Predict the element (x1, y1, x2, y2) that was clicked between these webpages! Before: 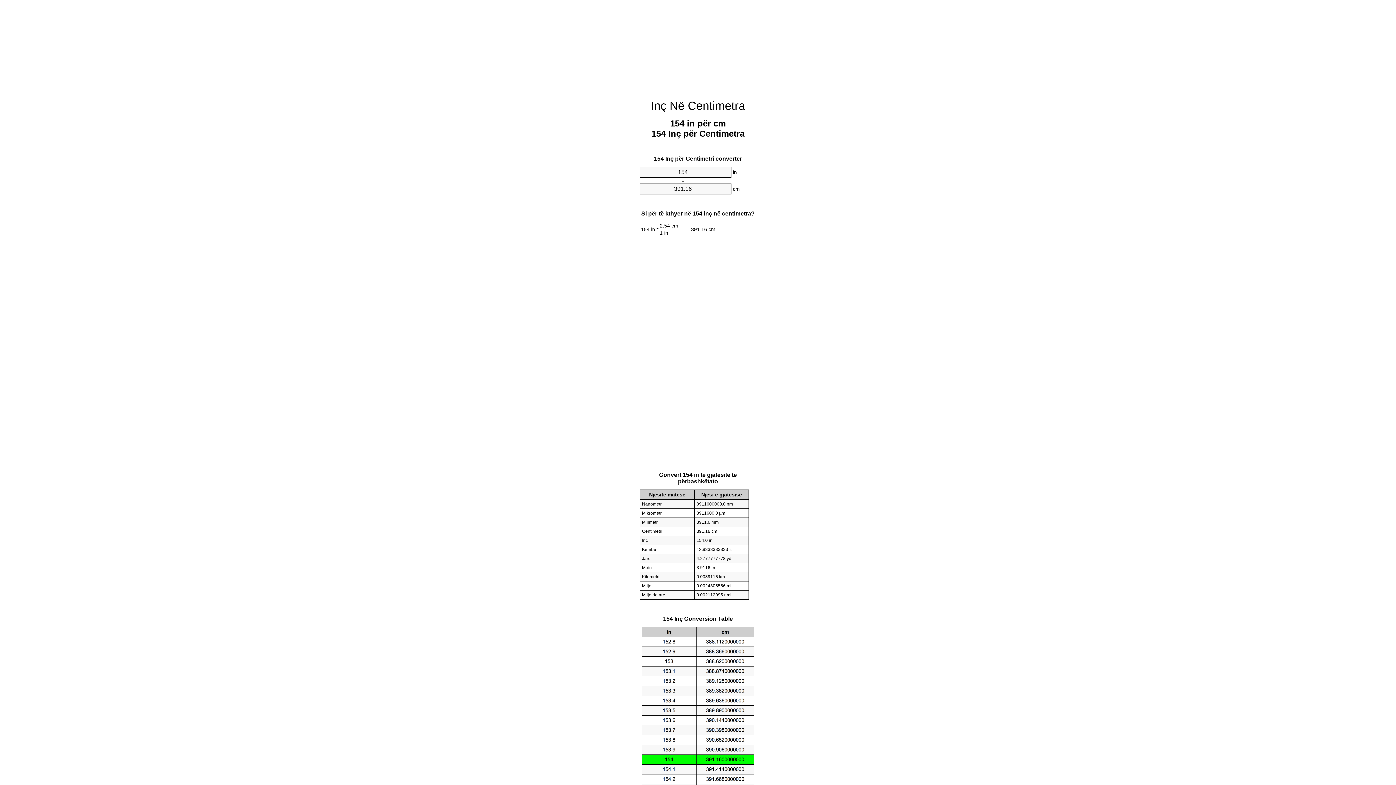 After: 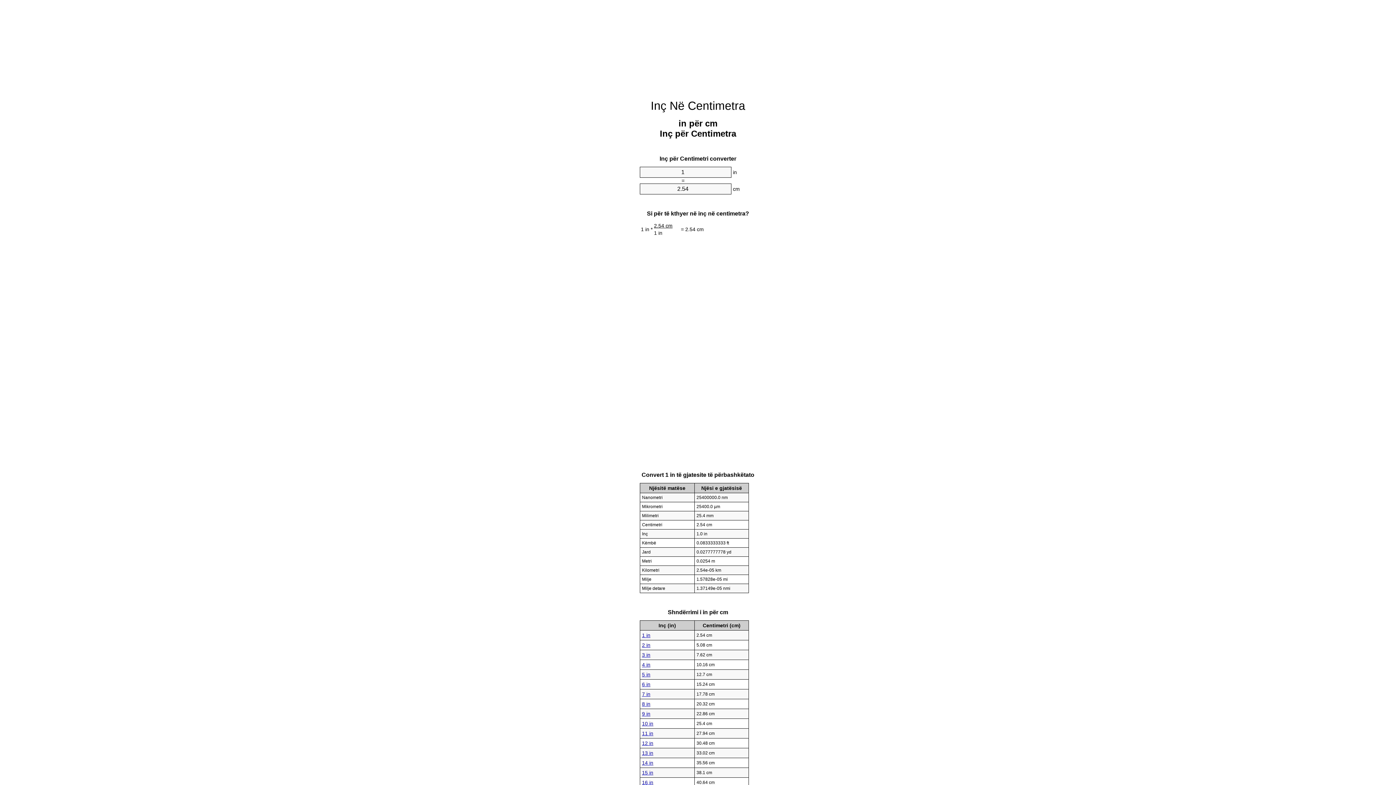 Action: bbox: (650, 99, 745, 112) label: Inç Në Centimetra